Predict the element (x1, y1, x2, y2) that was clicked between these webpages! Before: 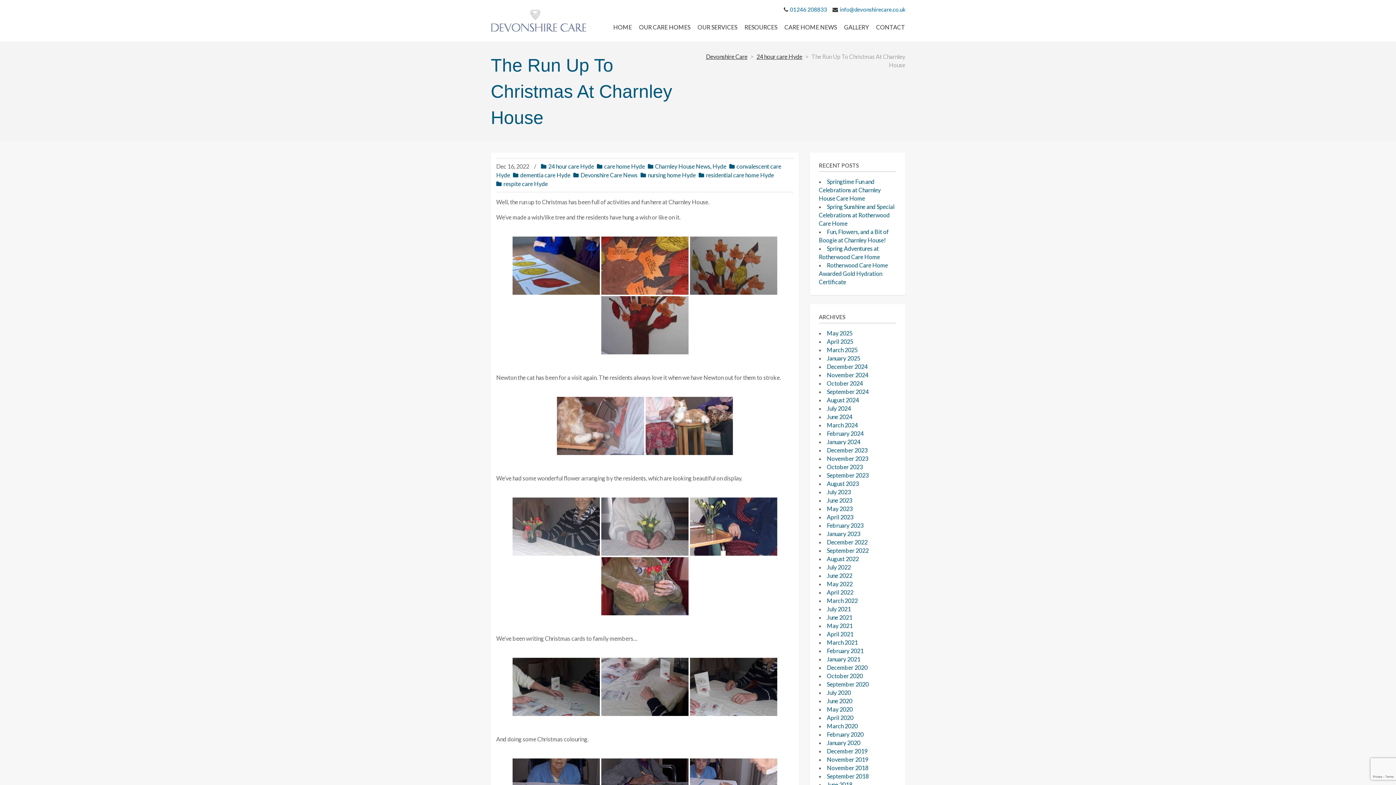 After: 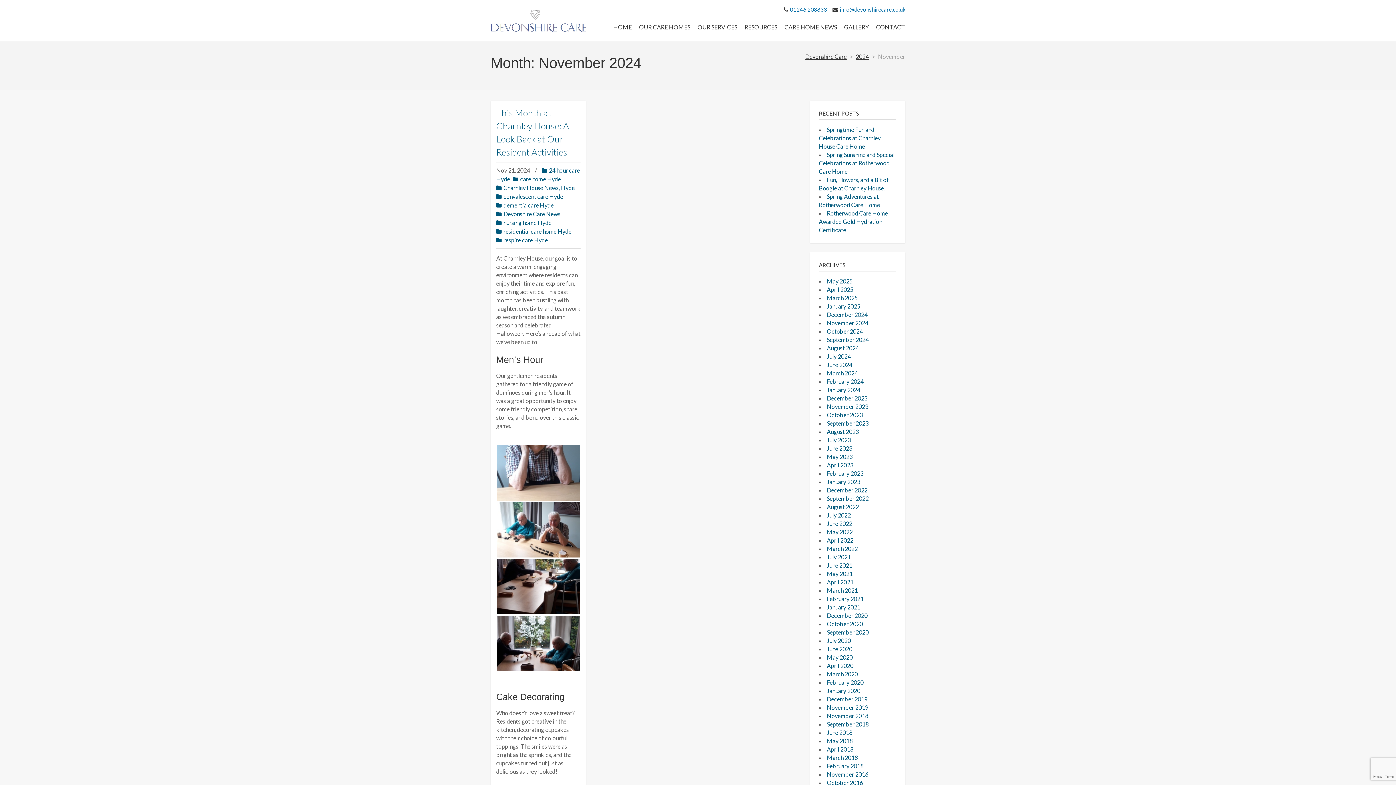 Action: label: November 2024 bbox: (827, 371, 868, 378)